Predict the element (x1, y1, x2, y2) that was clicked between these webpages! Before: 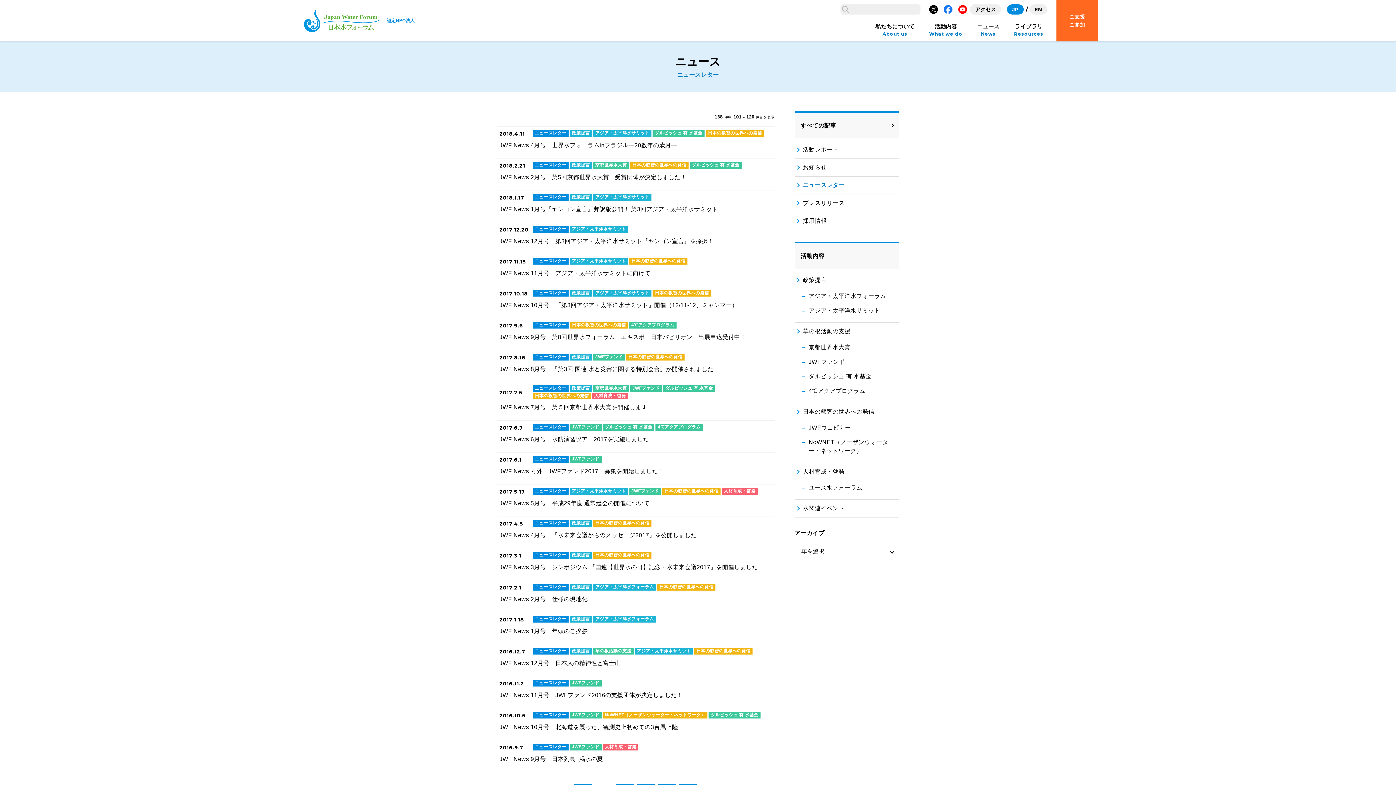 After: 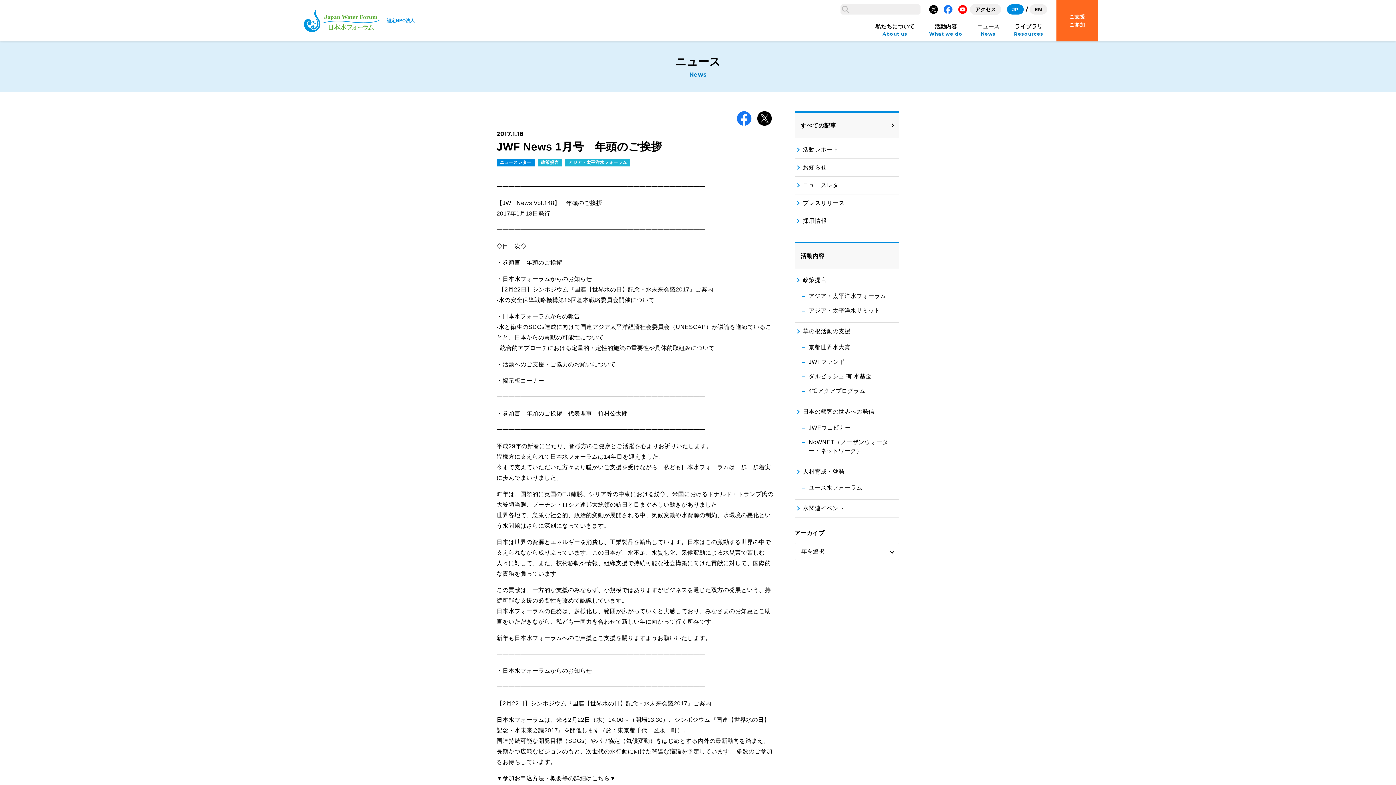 Action: label: 2017.1.18
ニュースレター
政策提言
アジア・太平洋水フォーラム
JWF News 1月号　年頭のご挨拶 bbox: (496, 612, 774, 644)